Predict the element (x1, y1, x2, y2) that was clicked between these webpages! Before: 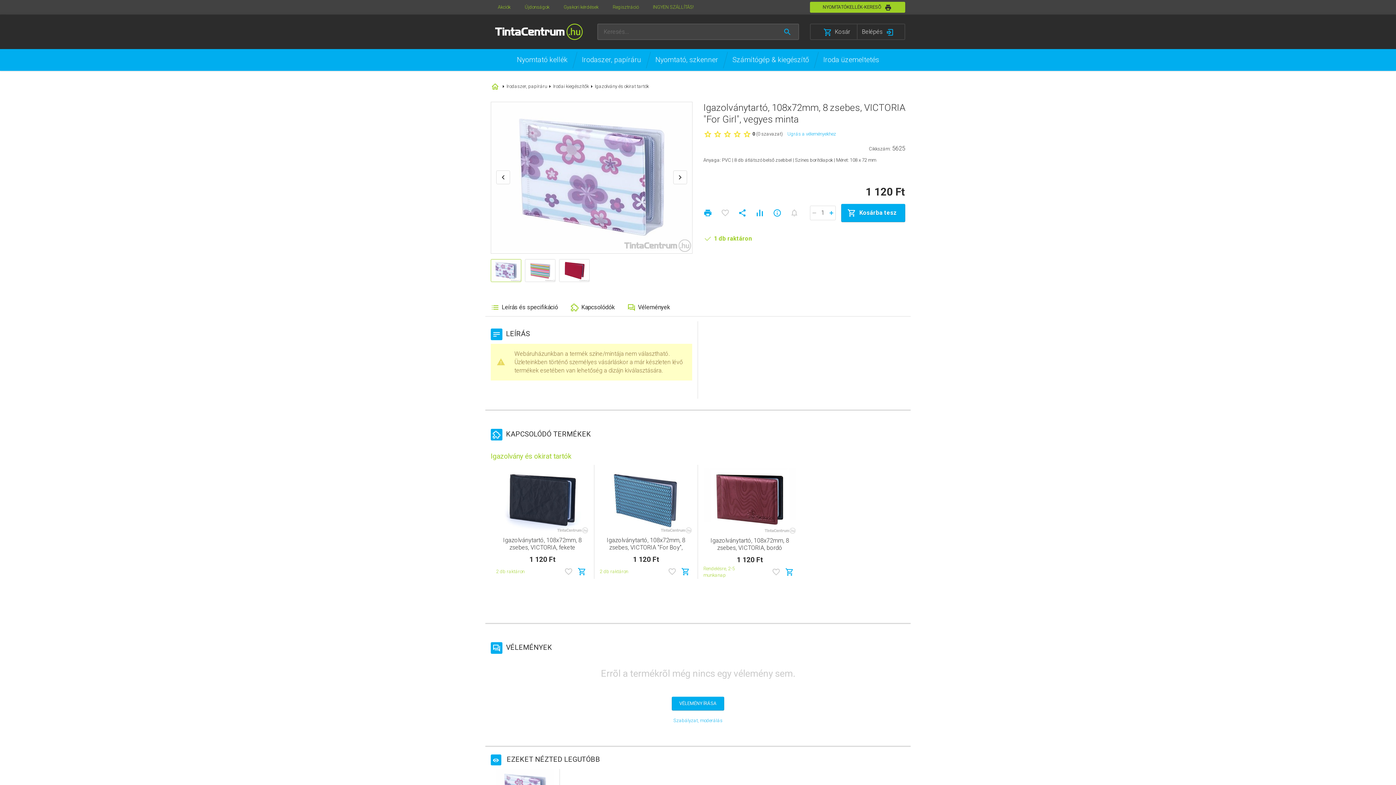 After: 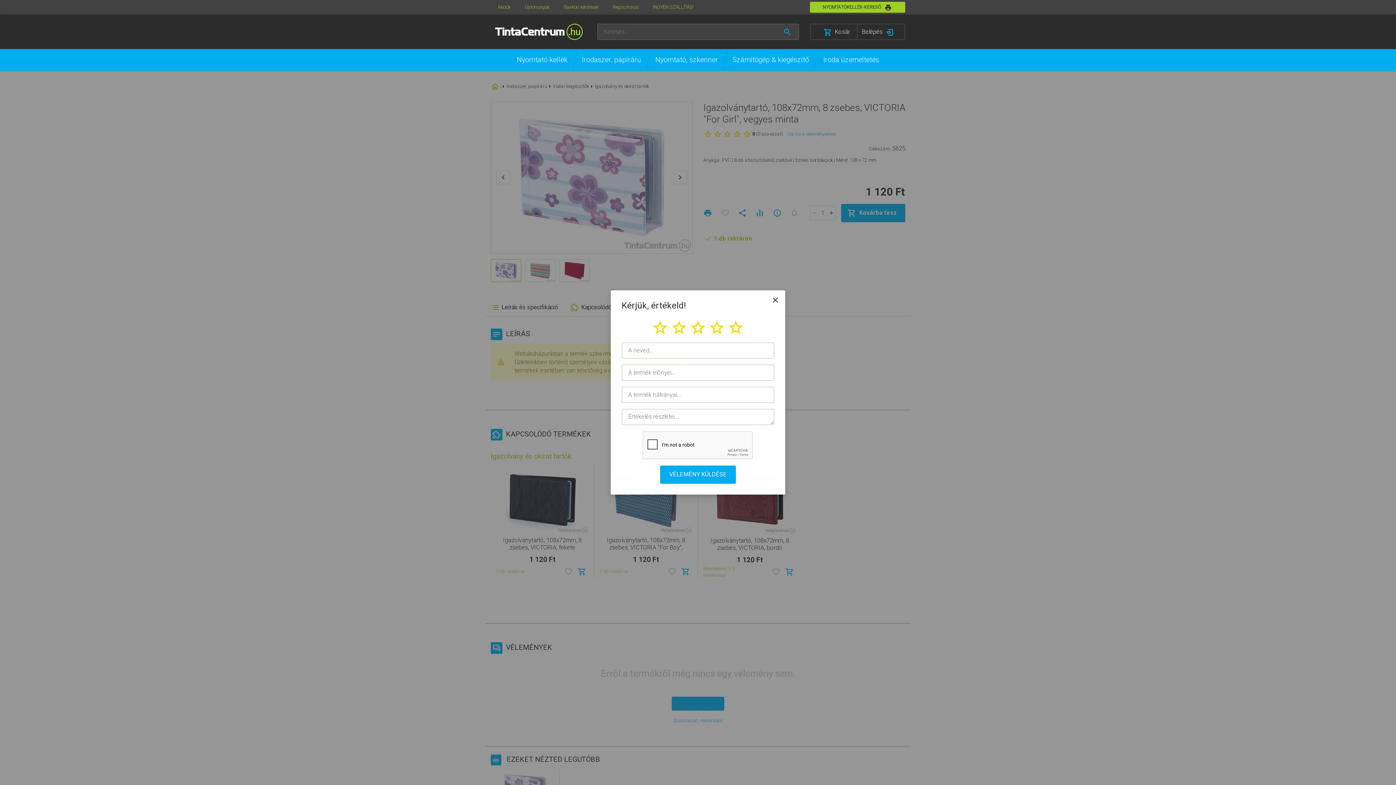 Action: bbox: (672, 697, 724, 710) label: VÉLEMÉNY ÍRÁSA